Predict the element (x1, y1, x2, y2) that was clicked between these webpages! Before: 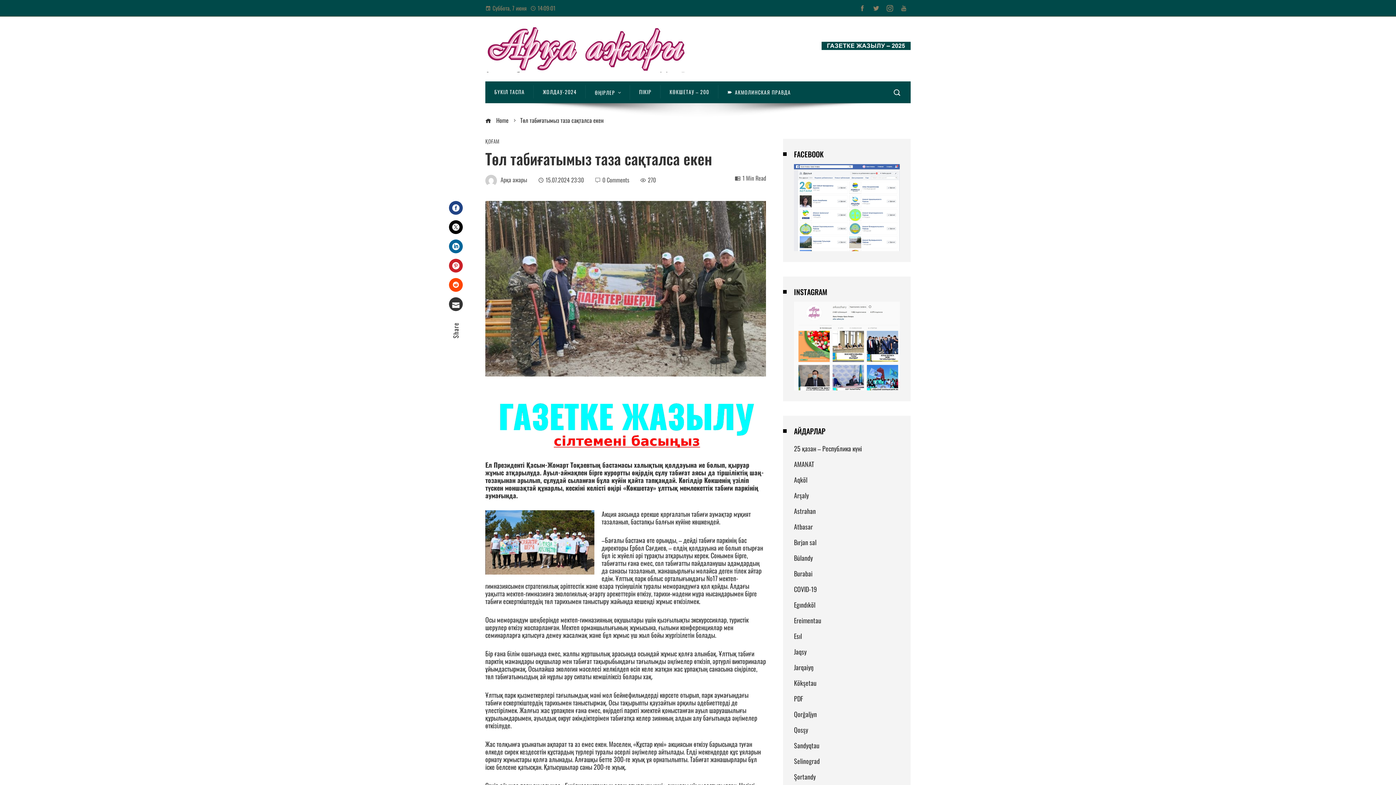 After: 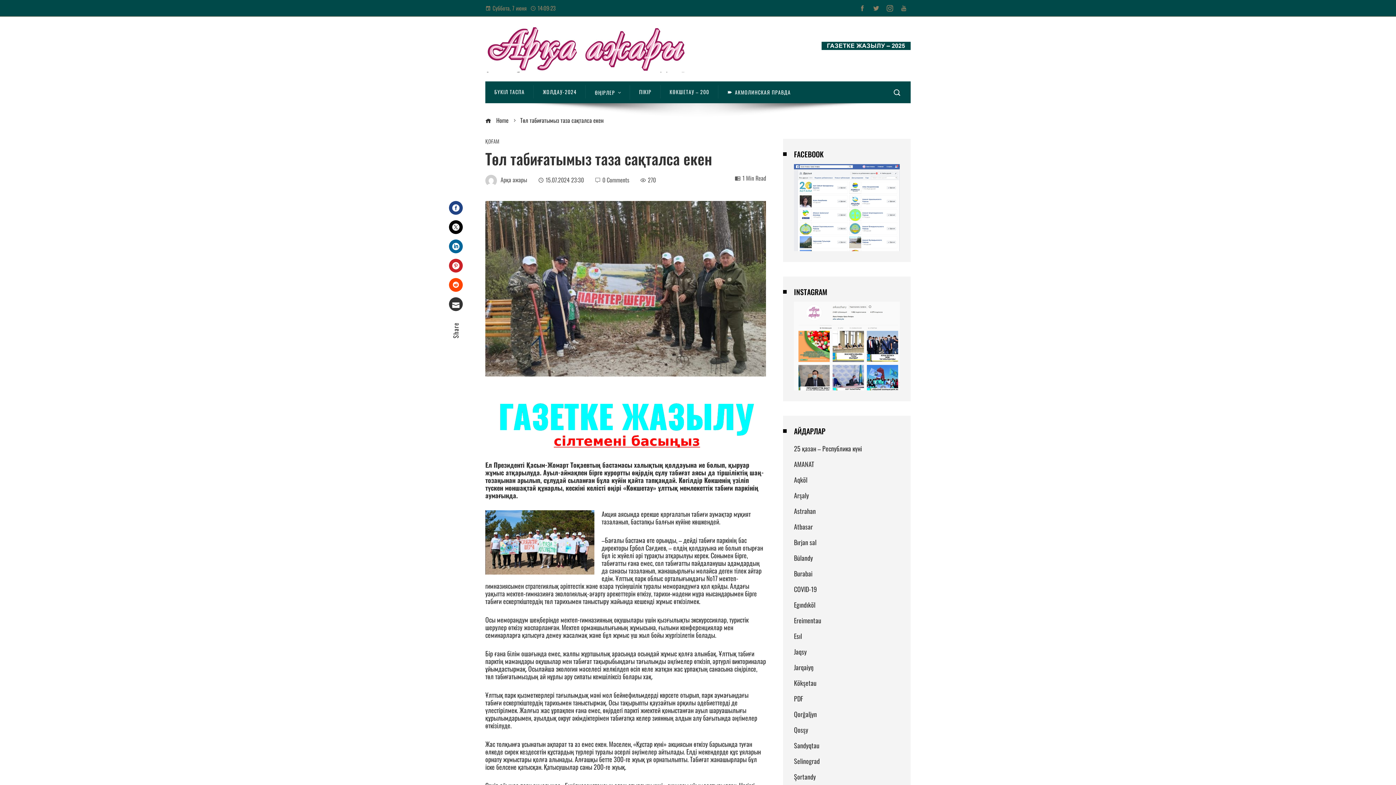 Action: bbox: (855, 1, 869, 14)